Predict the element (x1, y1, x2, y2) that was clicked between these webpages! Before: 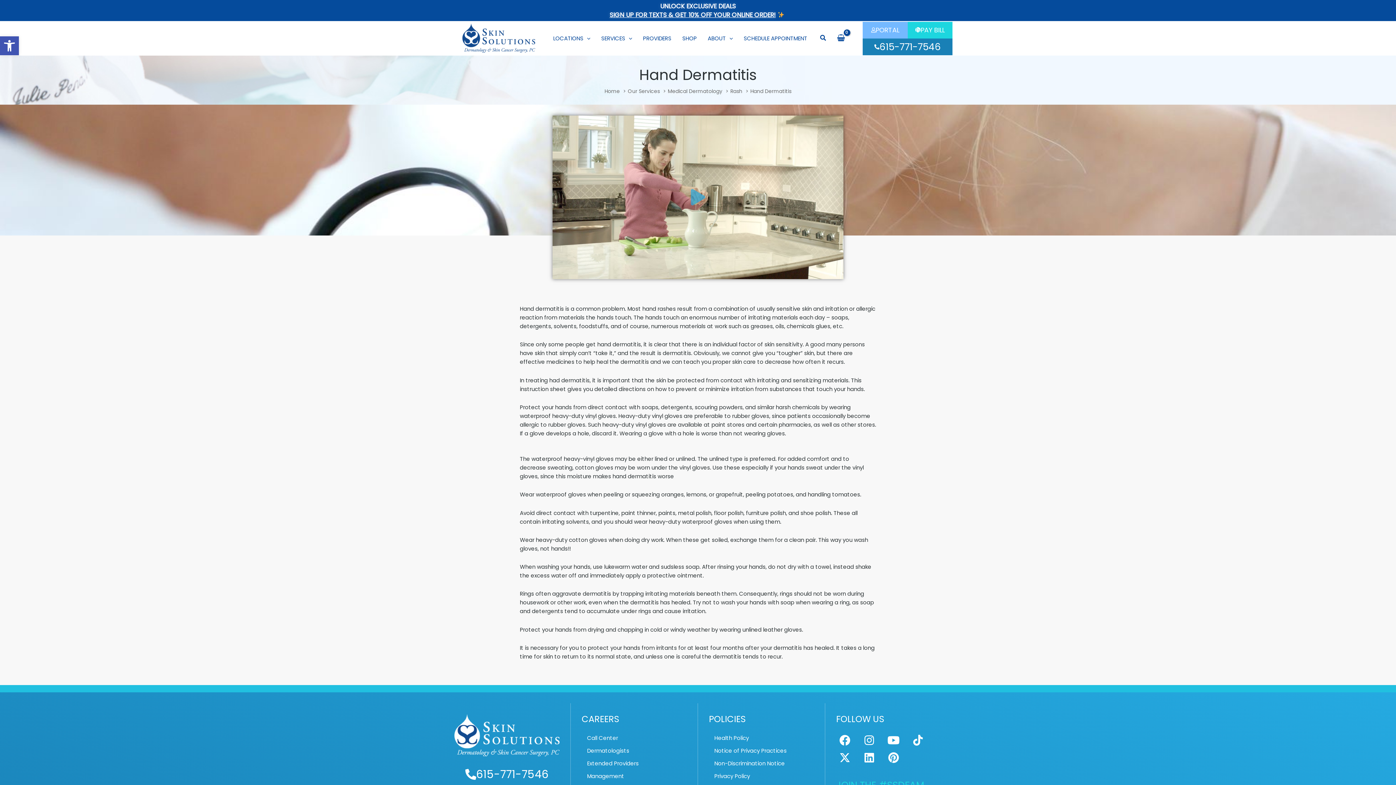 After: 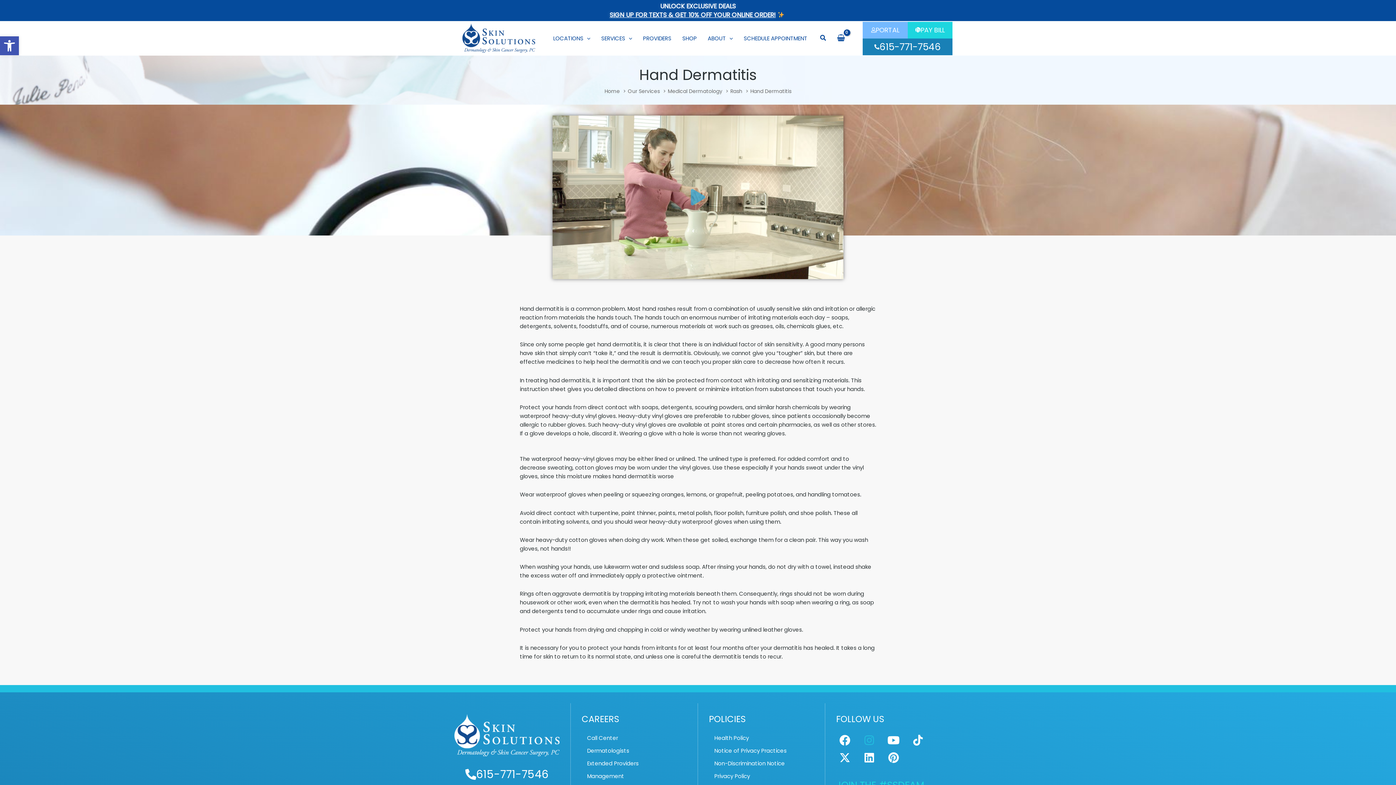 Action: label: Instagram bbox: (860, 732, 878, 749)